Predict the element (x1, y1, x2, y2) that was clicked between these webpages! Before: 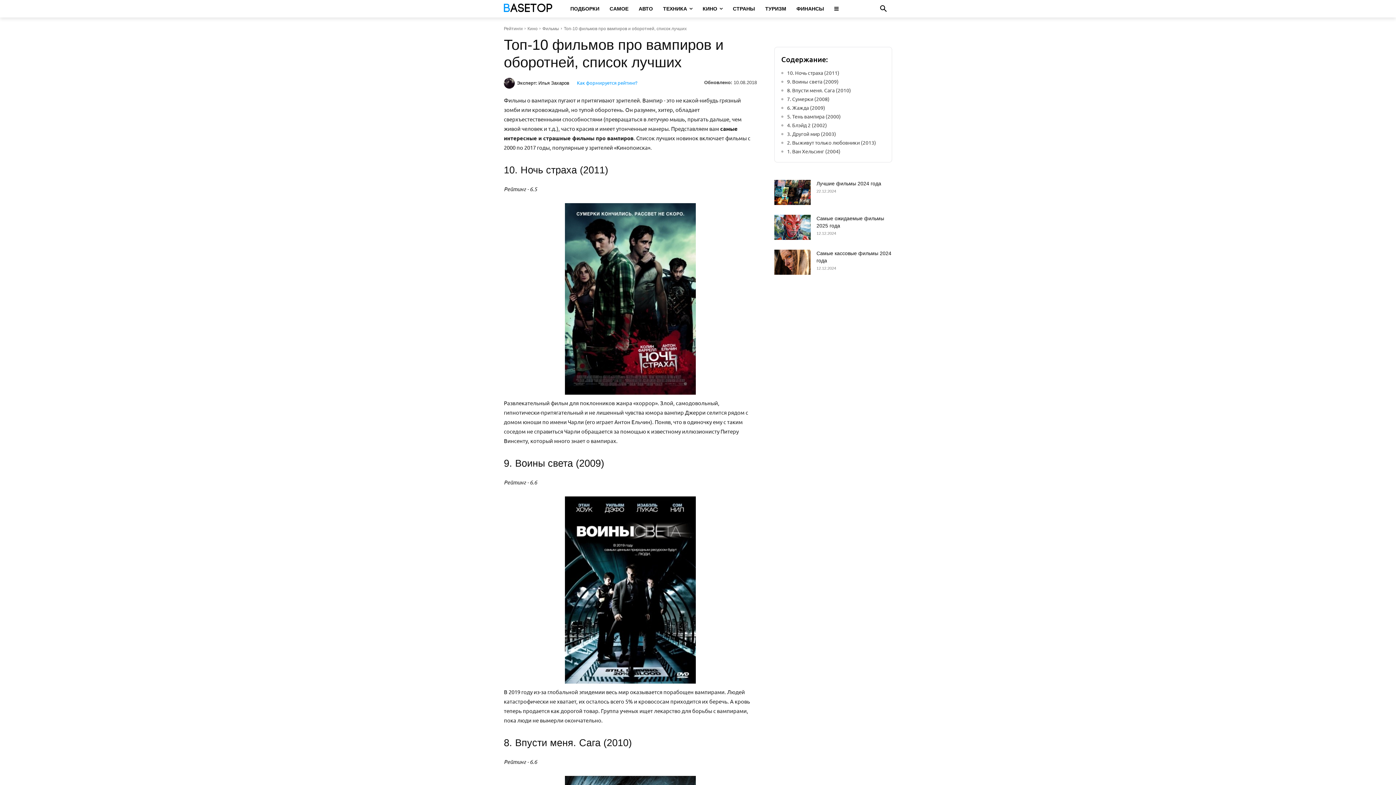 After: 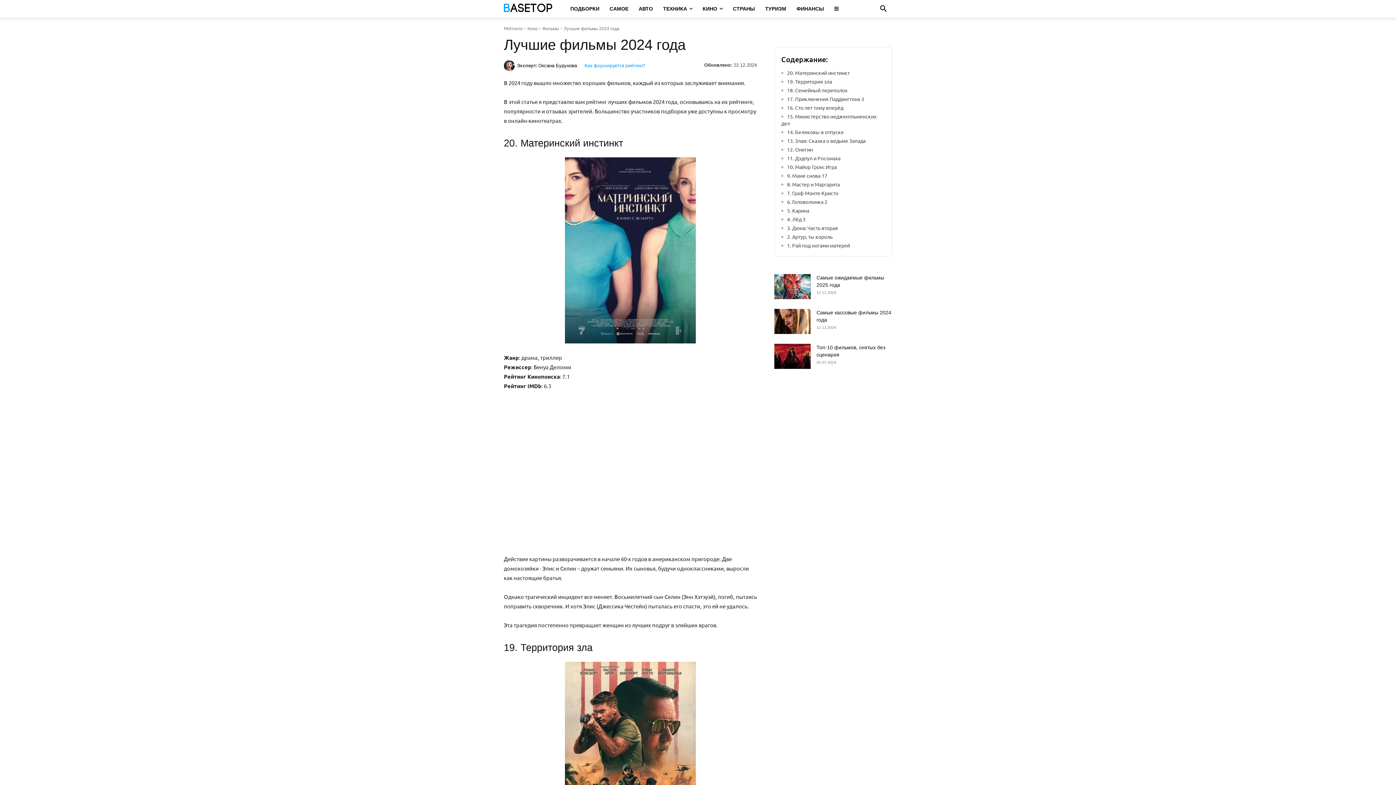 Action: label: Лучшие фильмы 2024 года bbox: (816, 180, 881, 186)